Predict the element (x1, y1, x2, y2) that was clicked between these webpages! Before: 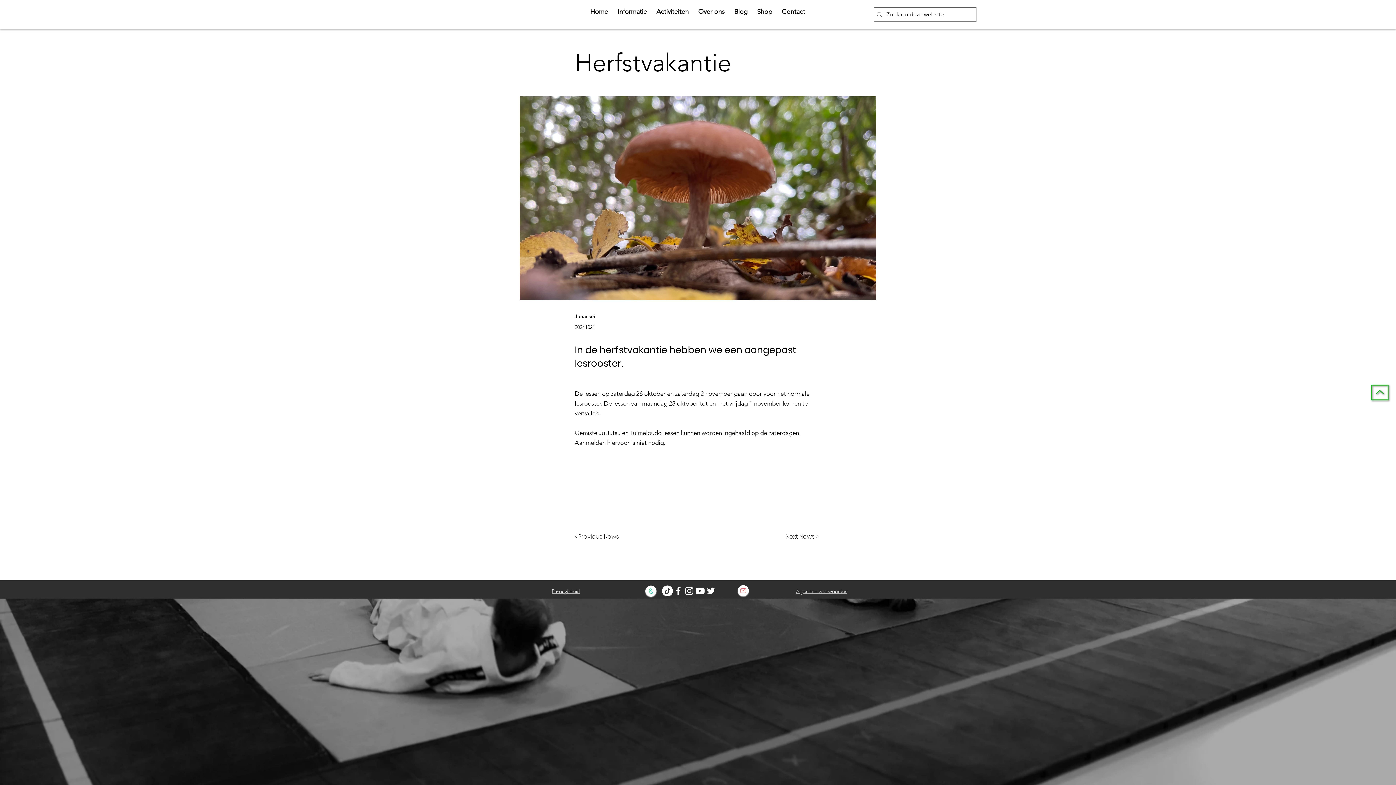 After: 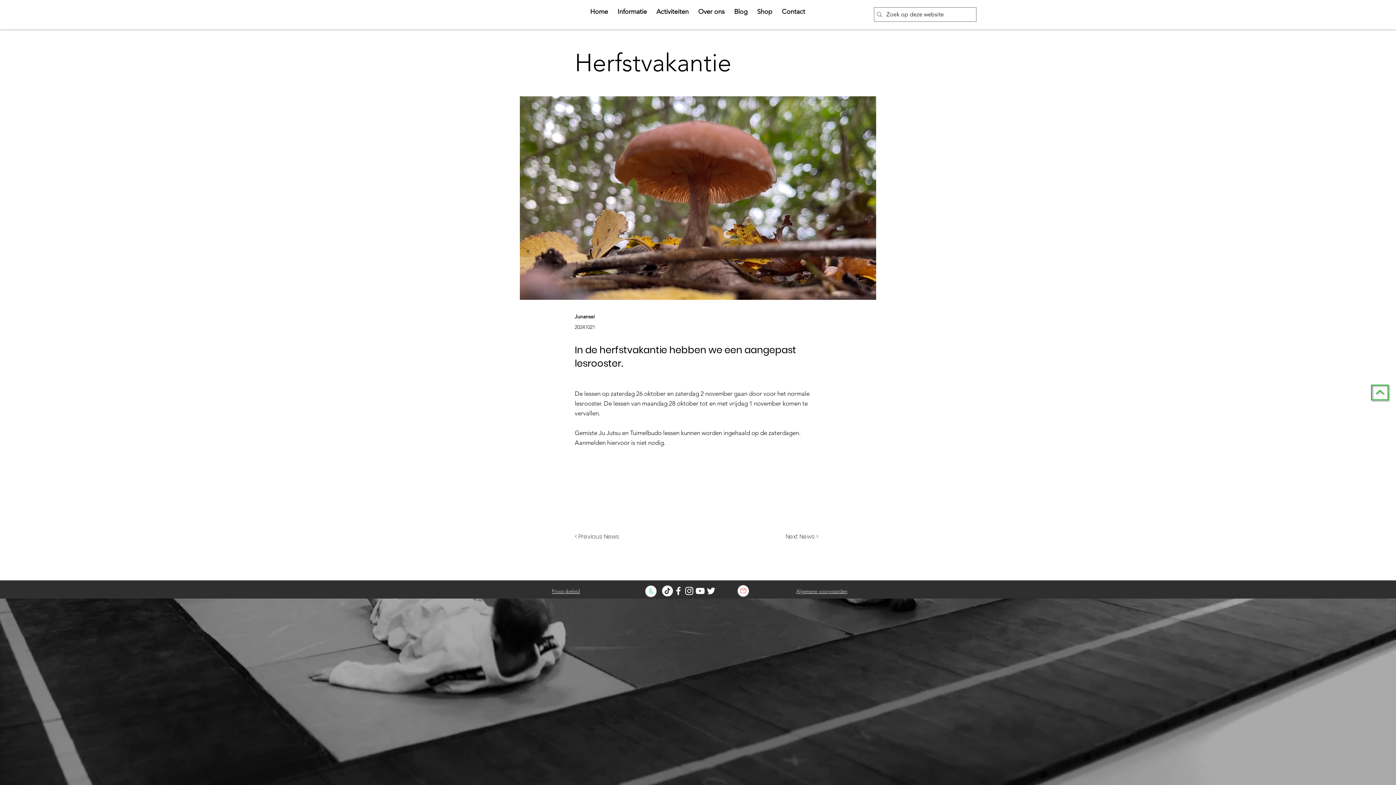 Action: bbox: (736, 584, 750, 598)